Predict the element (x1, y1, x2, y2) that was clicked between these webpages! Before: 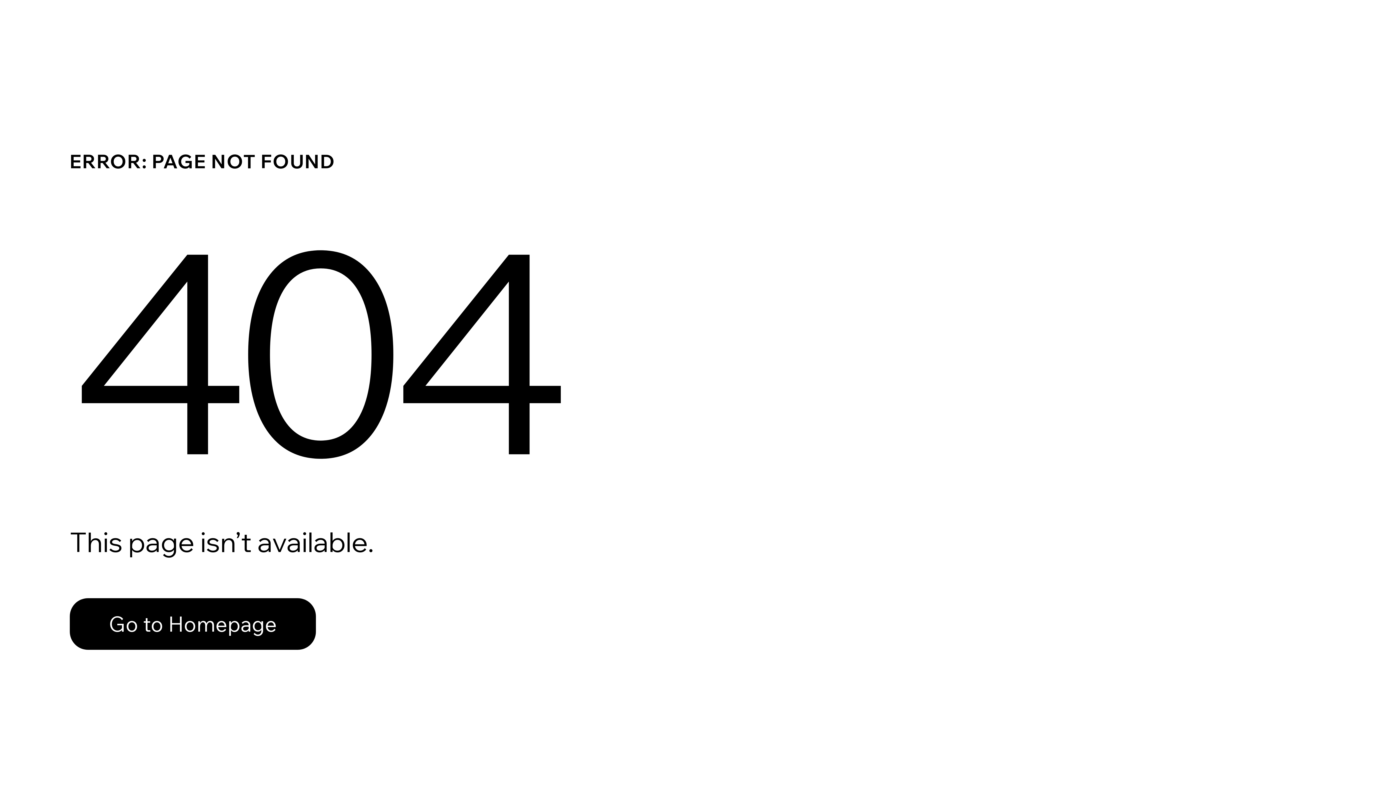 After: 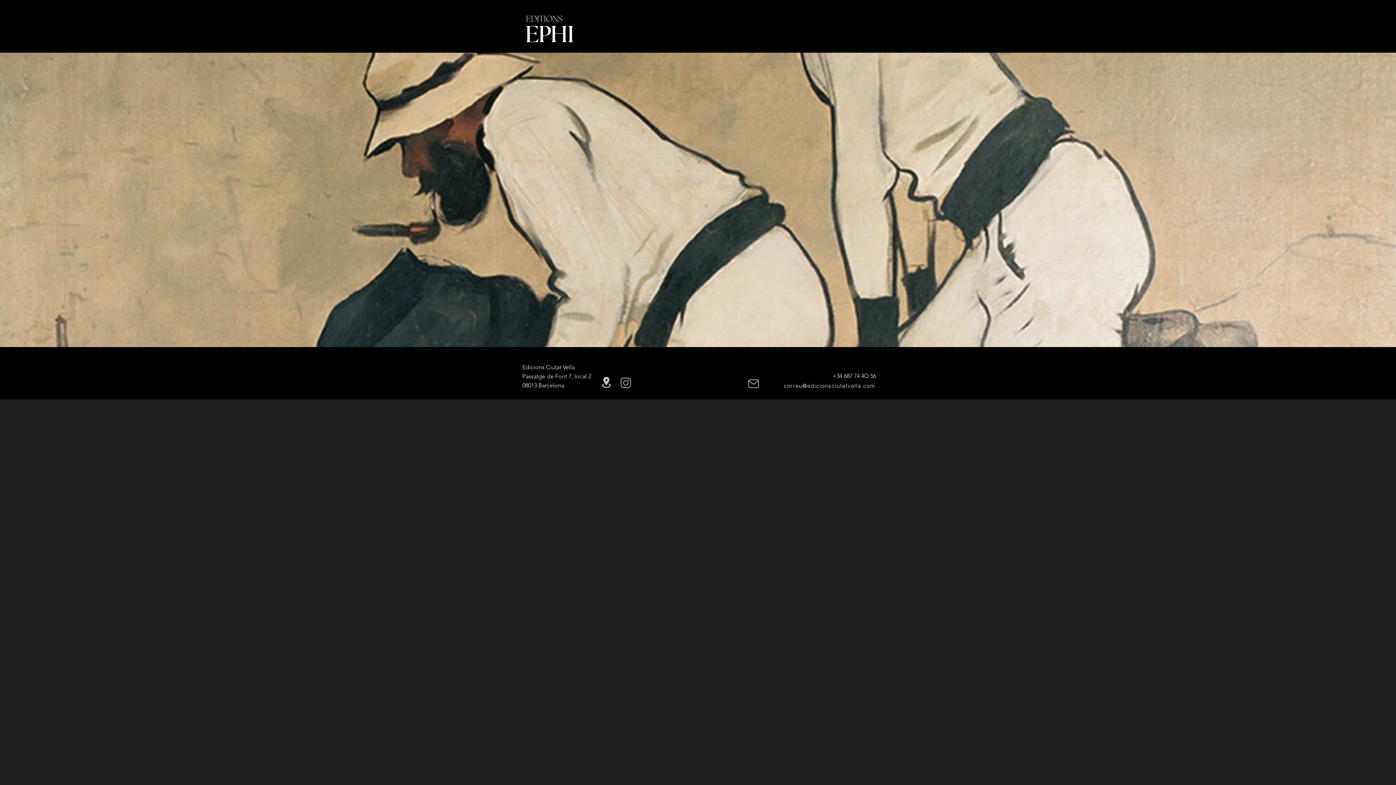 Action: bbox: (69, 598, 316, 650) label: Go to Homepage